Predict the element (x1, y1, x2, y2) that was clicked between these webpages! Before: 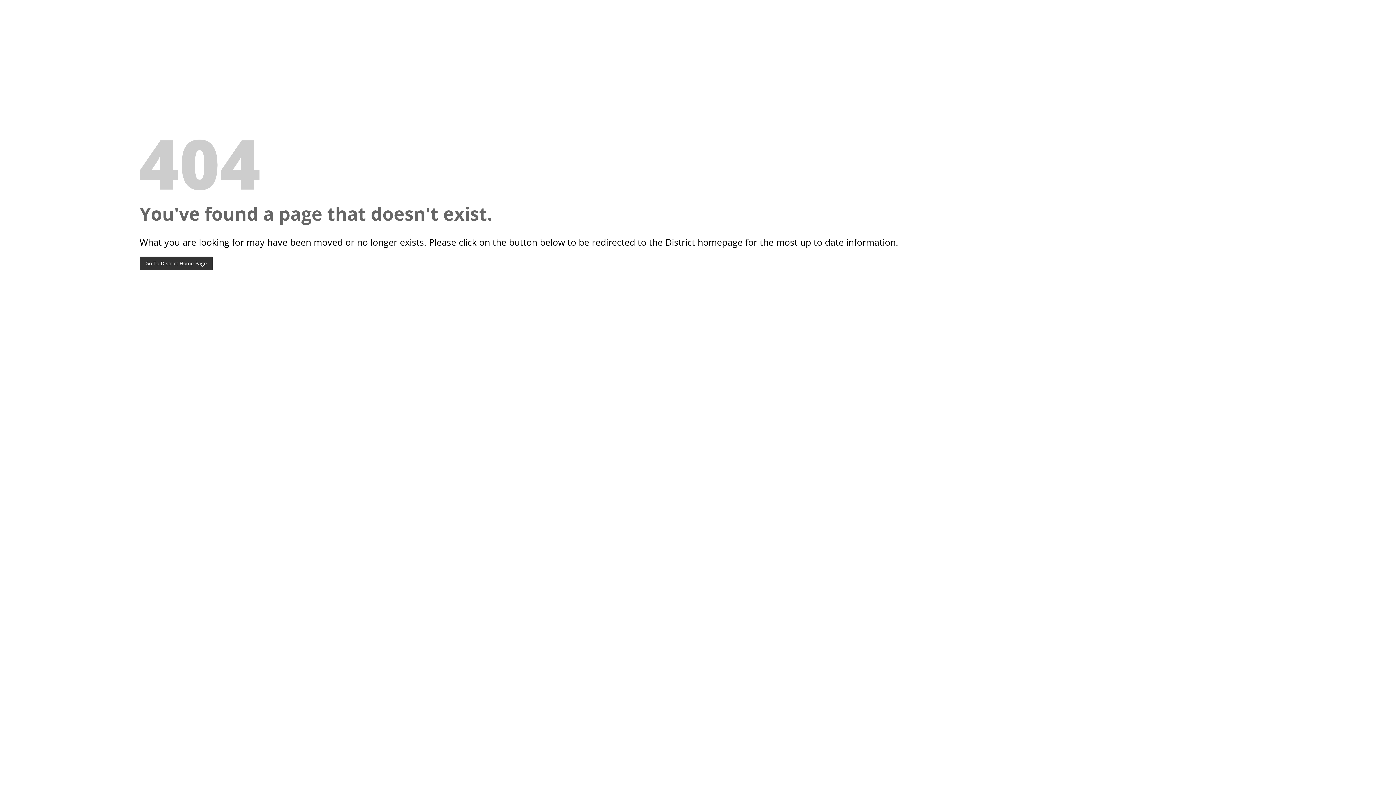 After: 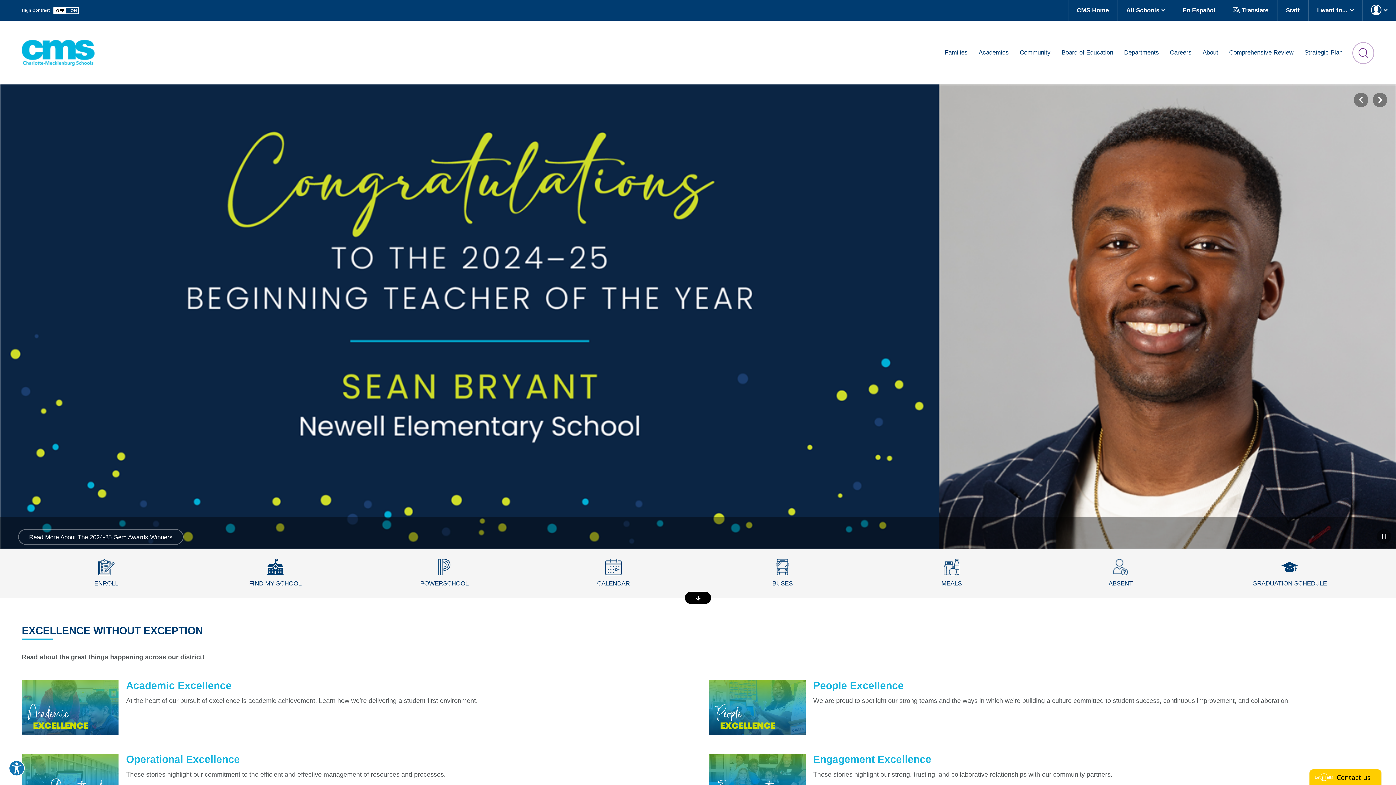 Action: label: Go To District Home Page bbox: (139, 256, 212, 270)